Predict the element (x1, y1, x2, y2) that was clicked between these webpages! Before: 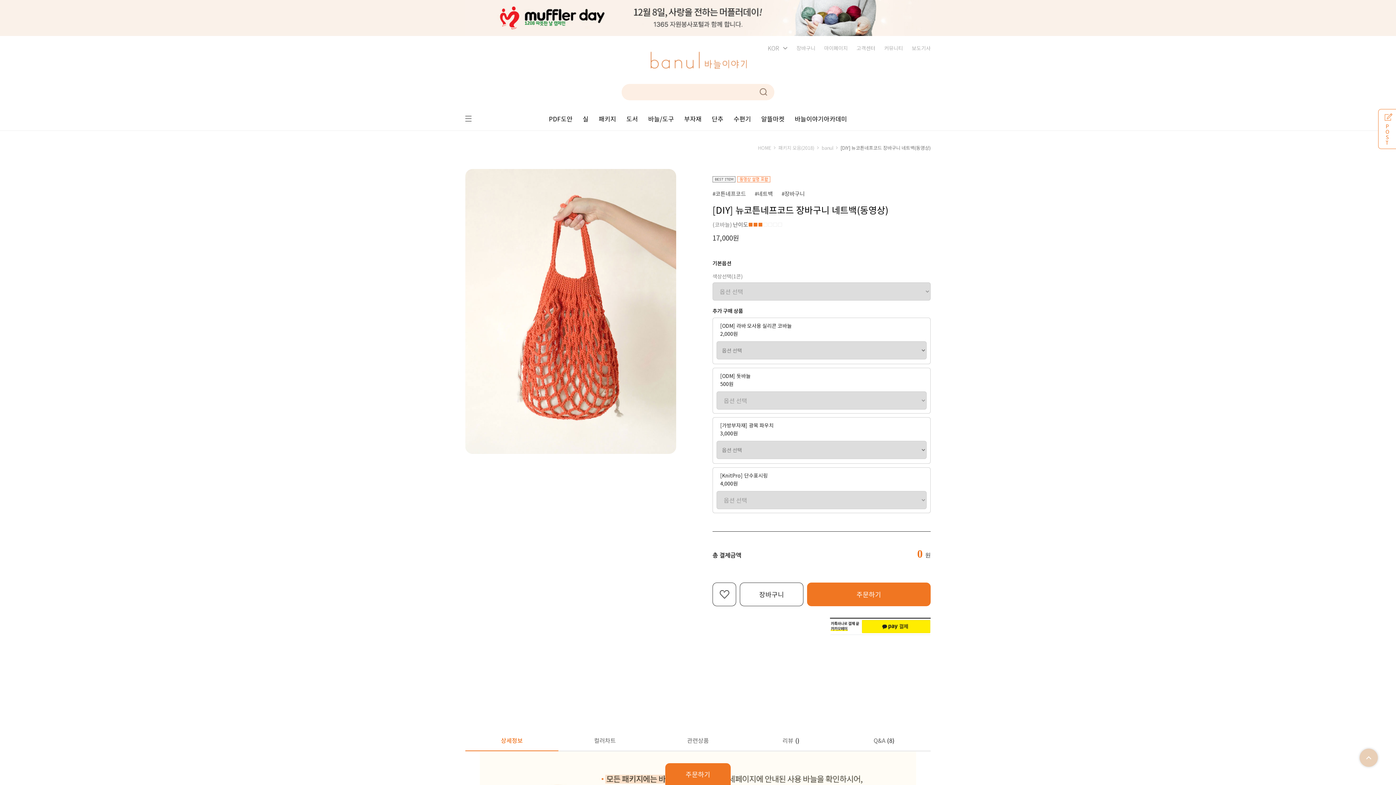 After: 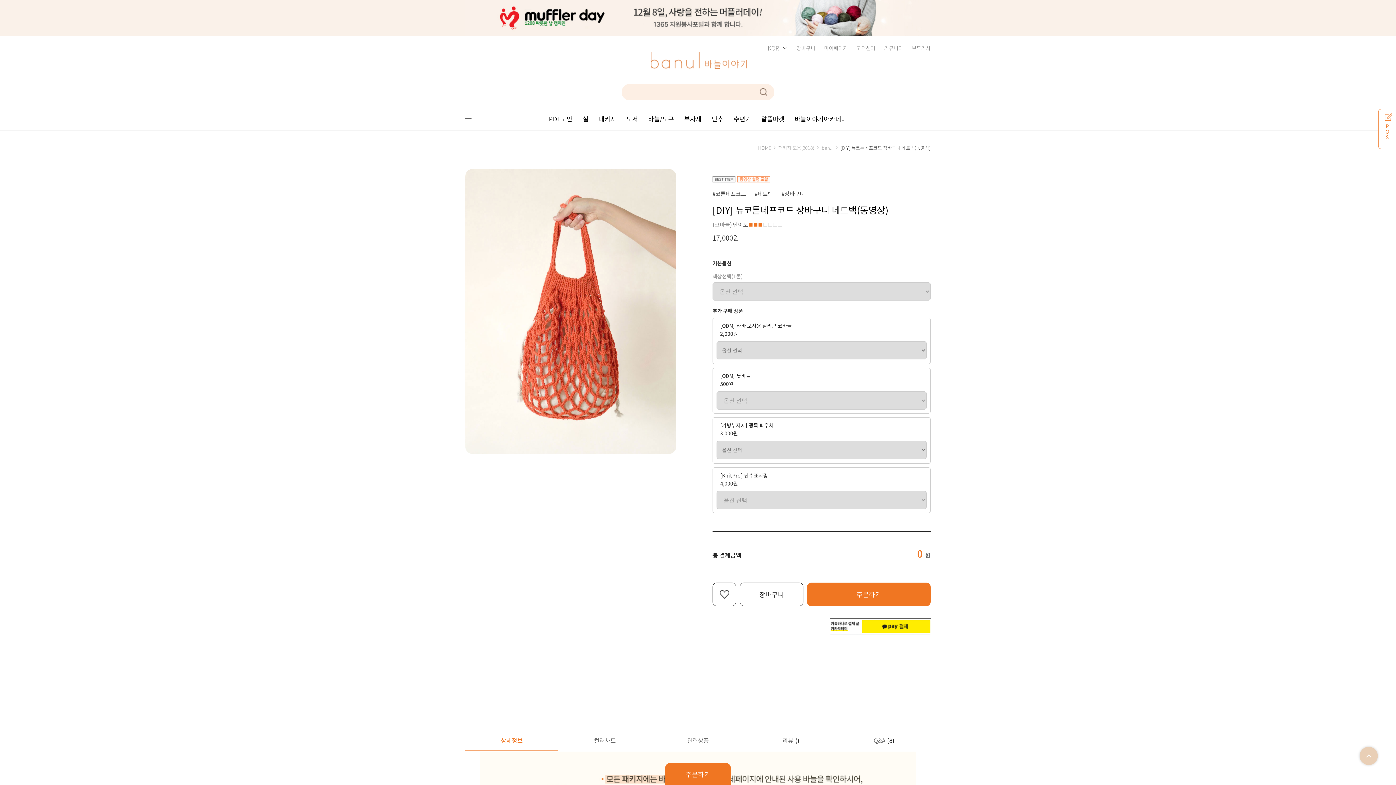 Action: label: 상단으로 bbox: (1360, 749, 1378, 767)